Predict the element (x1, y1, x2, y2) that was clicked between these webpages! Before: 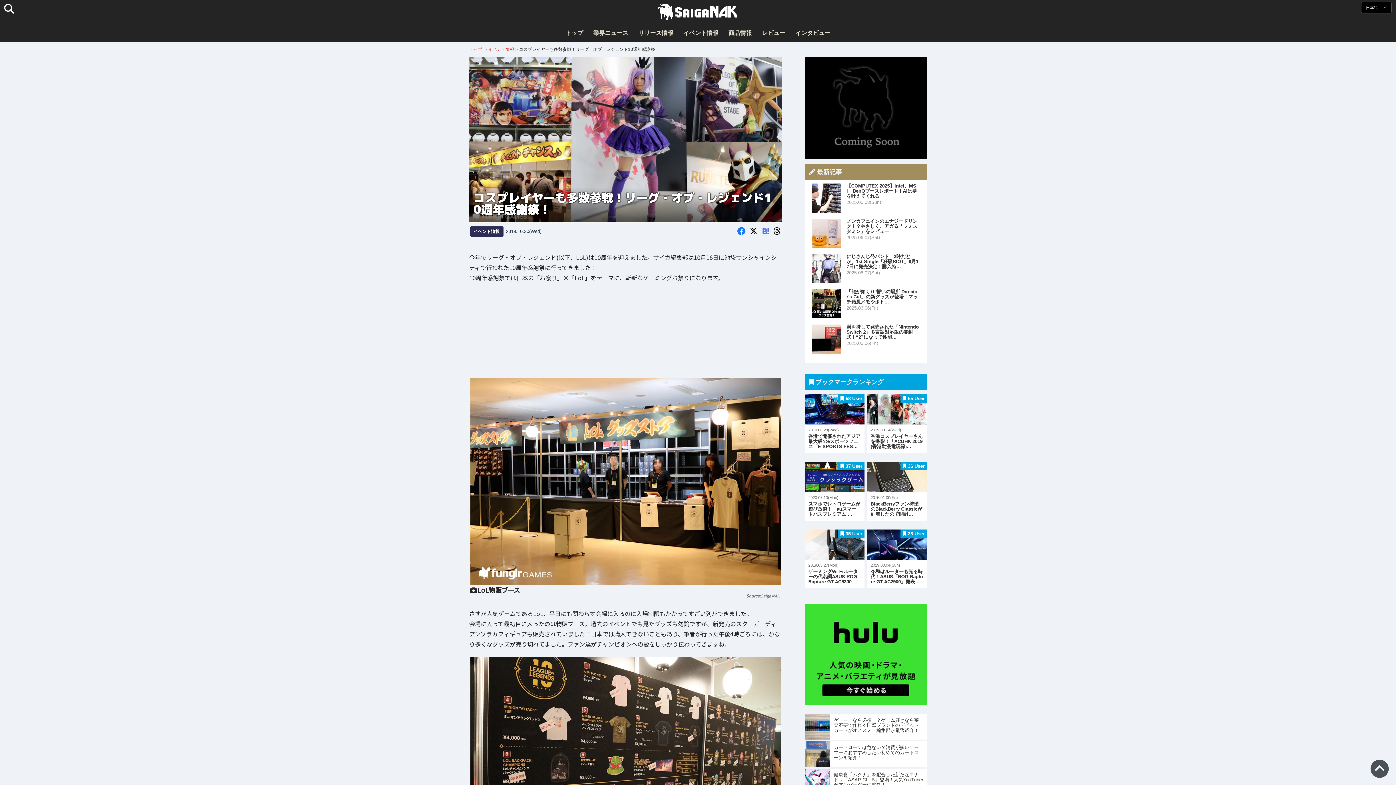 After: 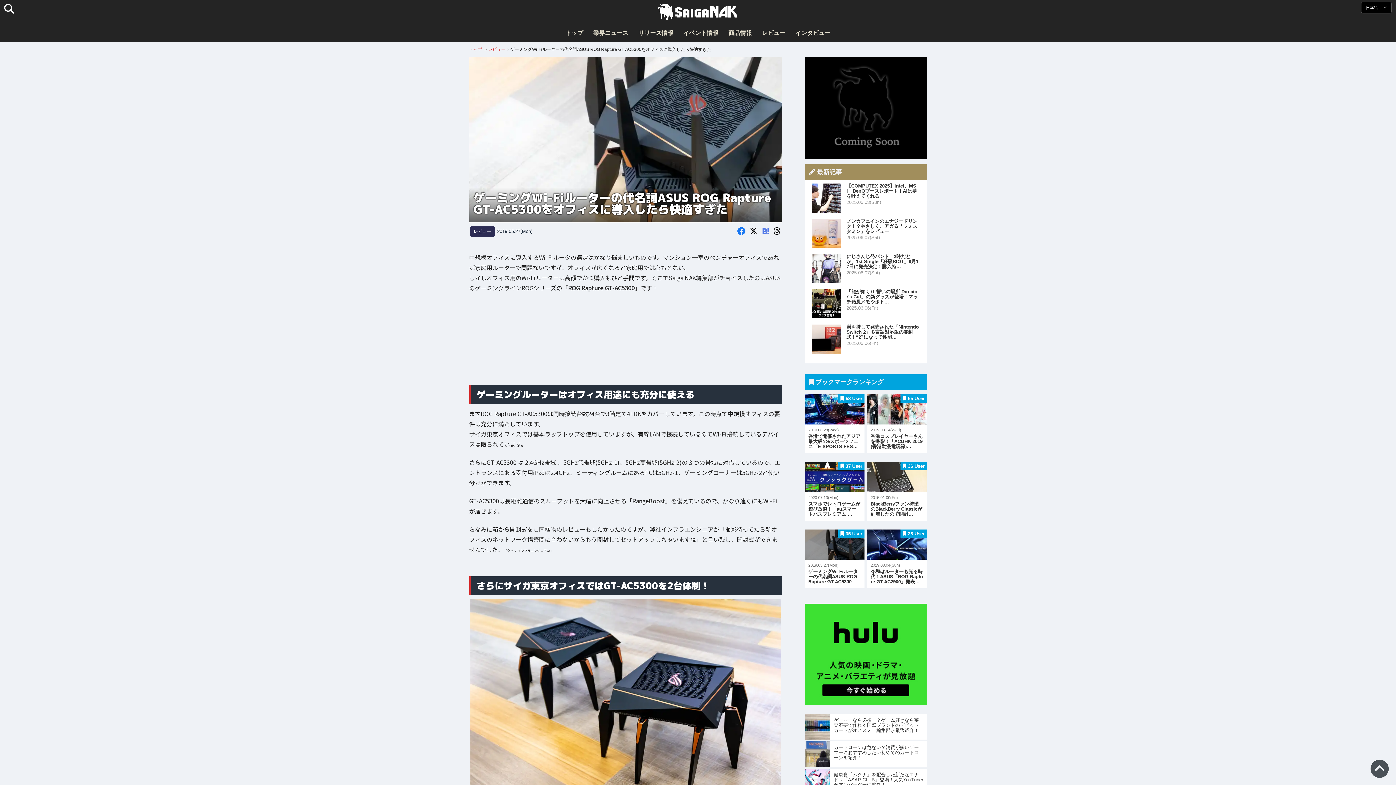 Action: bbox: (808, 563, 861, 584) label: 2019.05.27(Mon)
ゲーミングWi-Fiルーターの代名詞ASUS ROG Rapture GT-AC5300を…